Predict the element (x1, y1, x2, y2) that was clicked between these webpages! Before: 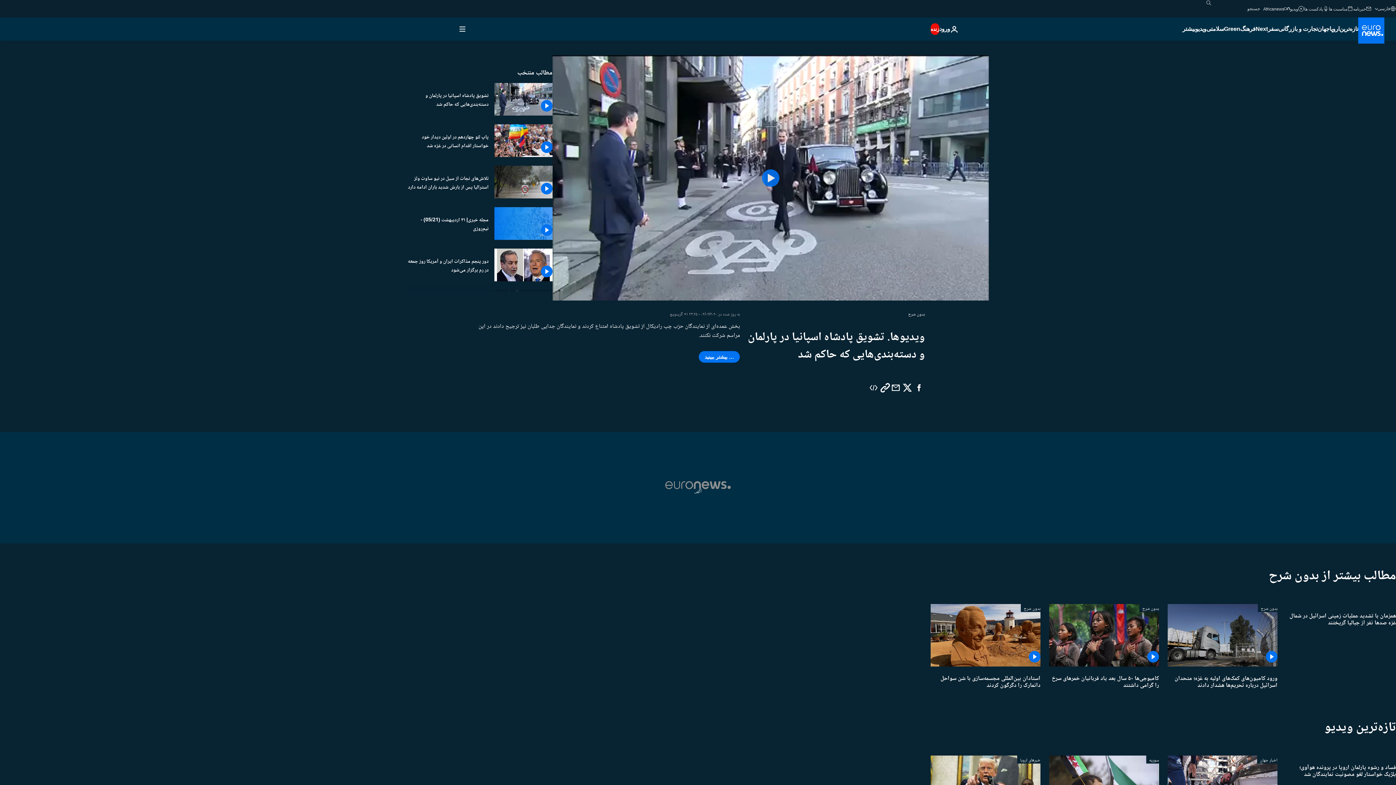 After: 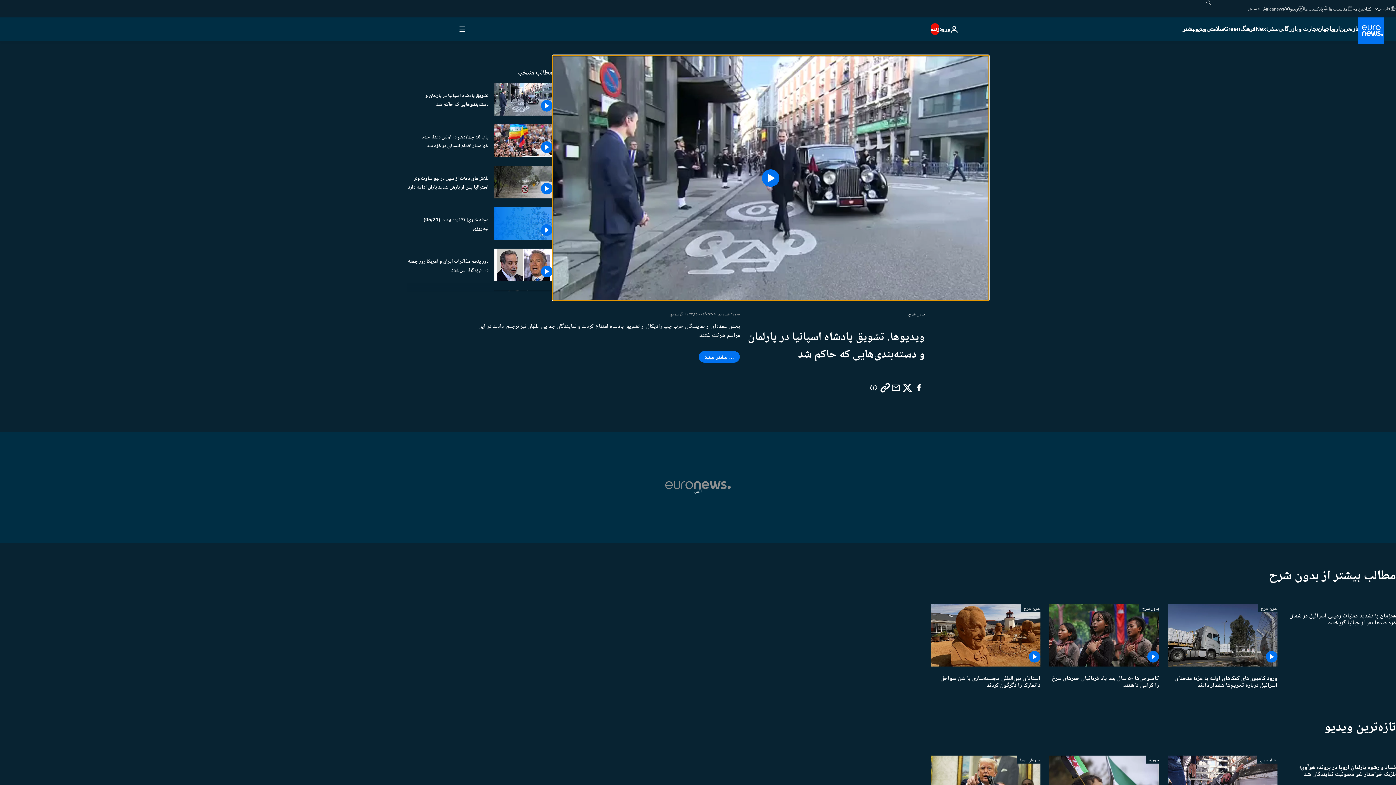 Action: label: Play the video bbox: (552, 55, 989, 300)